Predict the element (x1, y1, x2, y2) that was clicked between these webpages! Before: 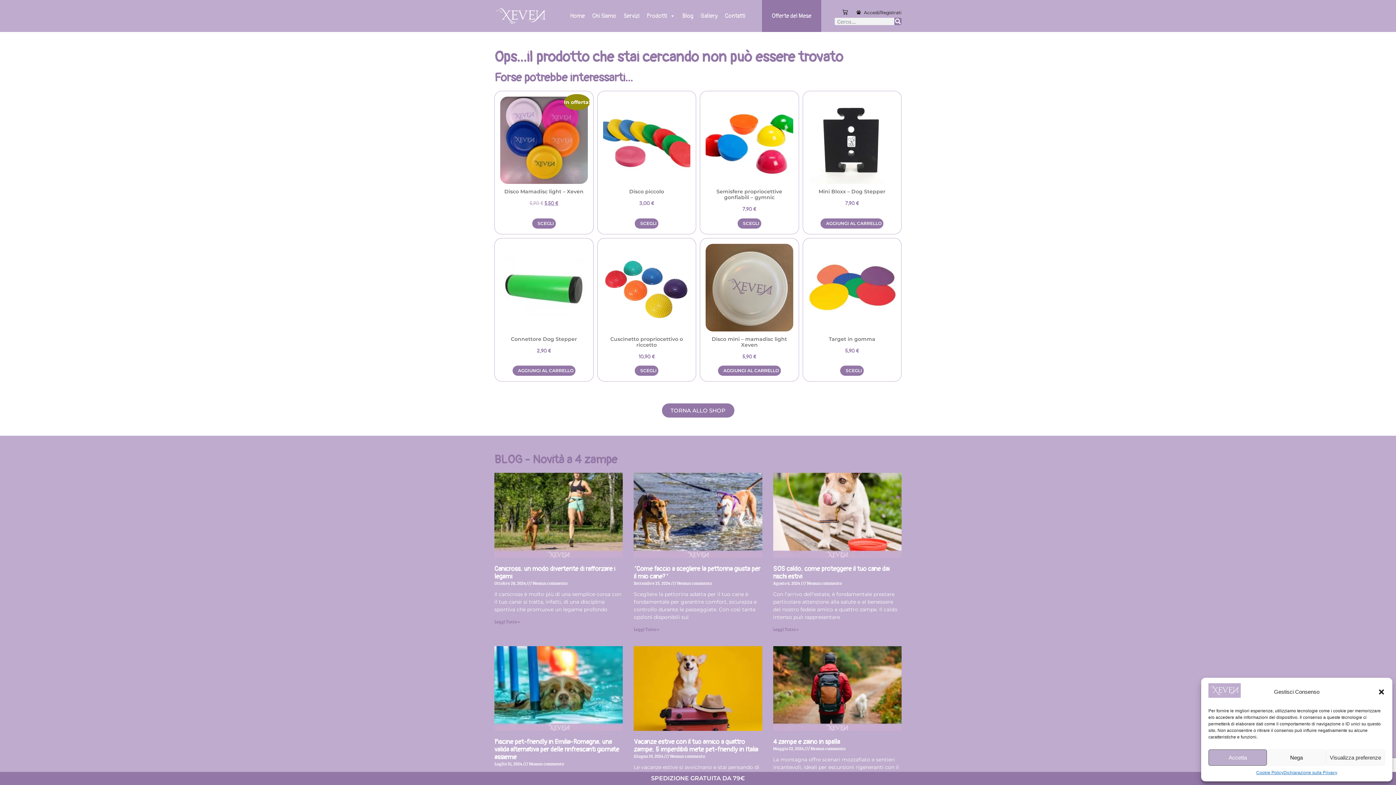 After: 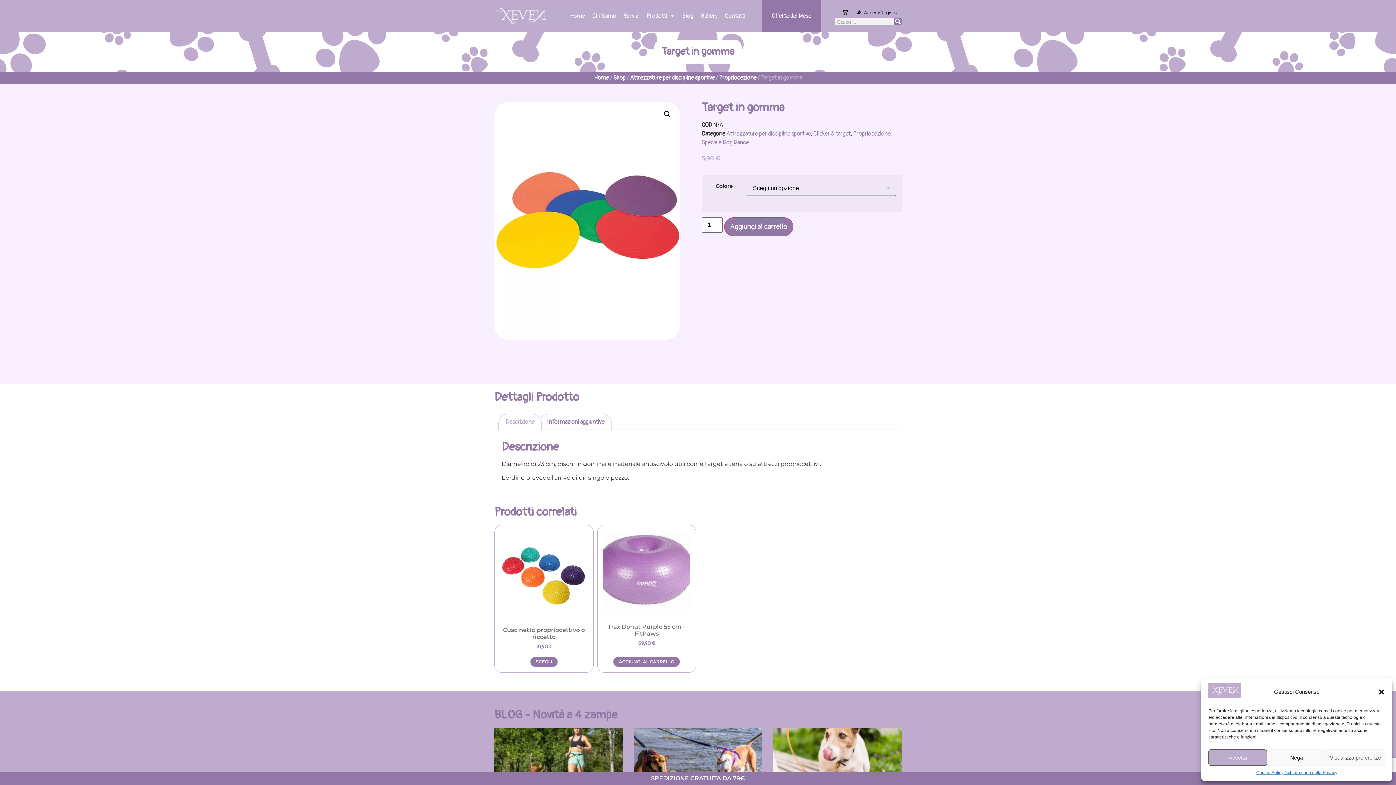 Action: label: Seleziona le opzioni per “Target in gomma” bbox: (840, 365, 864, 376)